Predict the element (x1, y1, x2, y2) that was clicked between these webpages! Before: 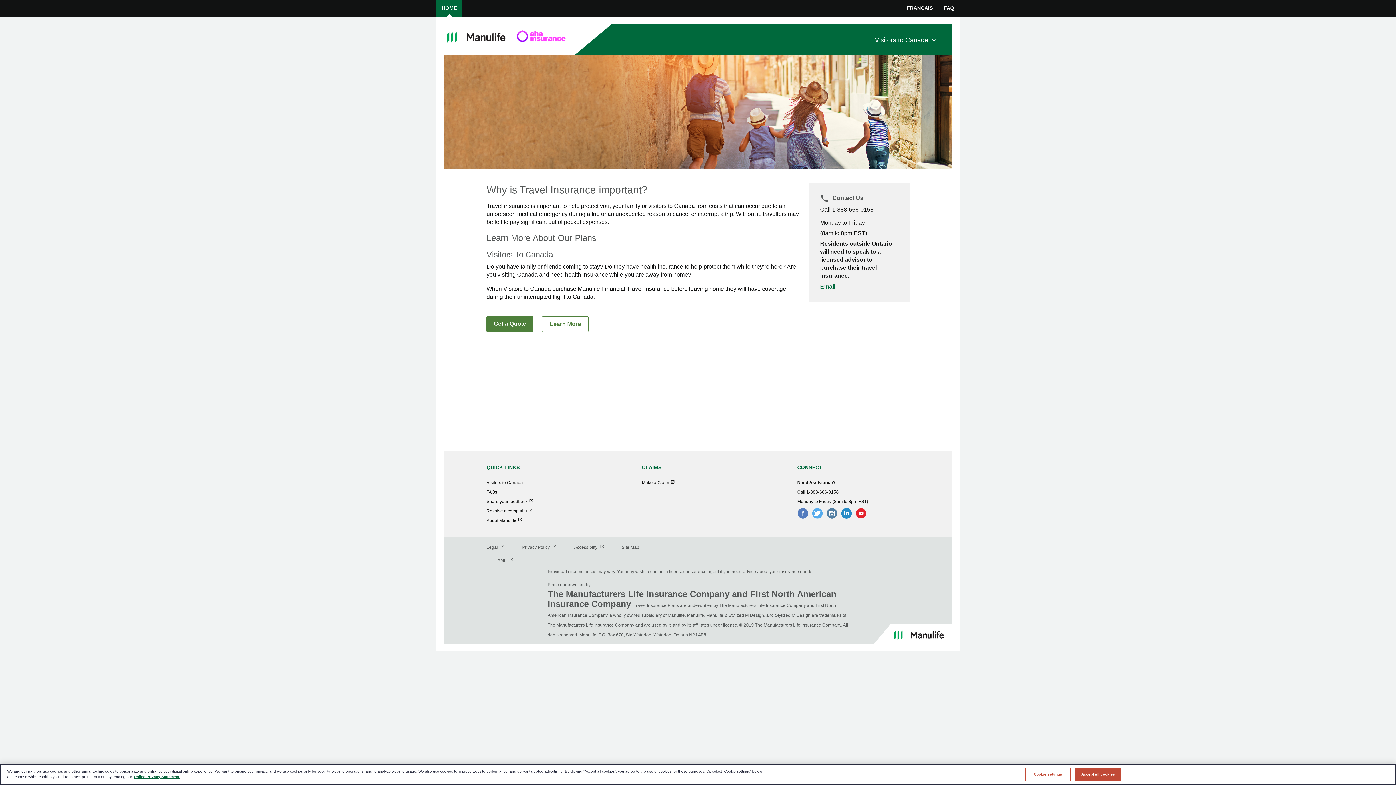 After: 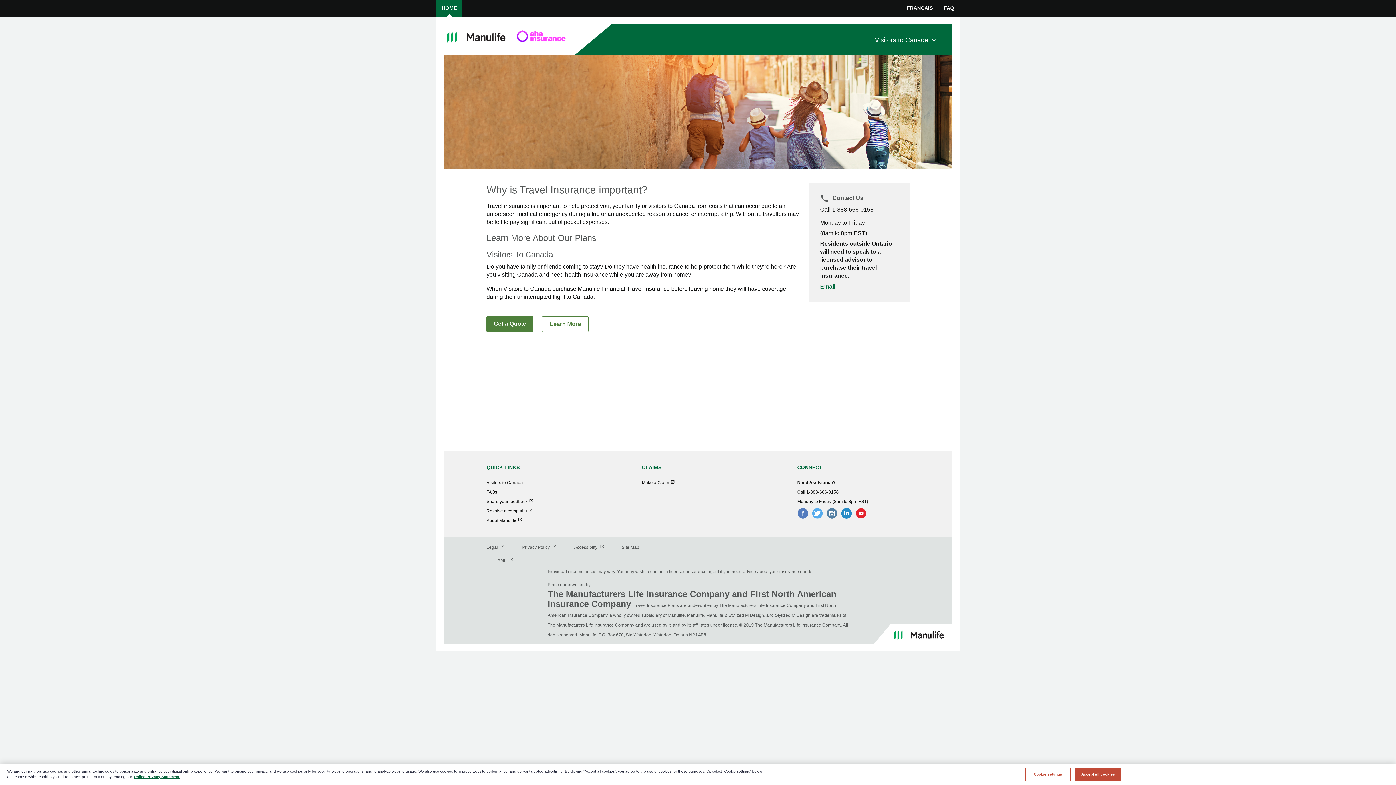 Action: bbox: (443, 31, 516, 43)